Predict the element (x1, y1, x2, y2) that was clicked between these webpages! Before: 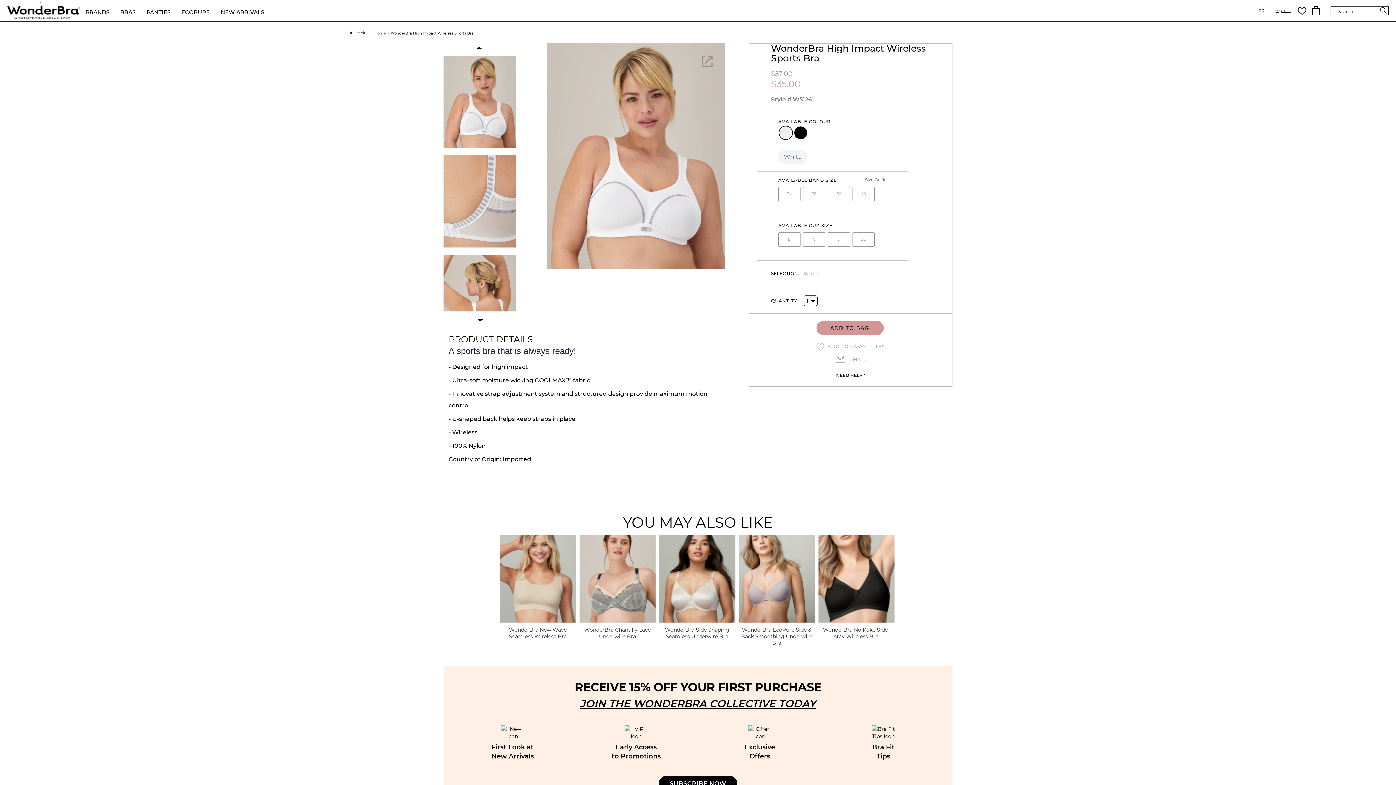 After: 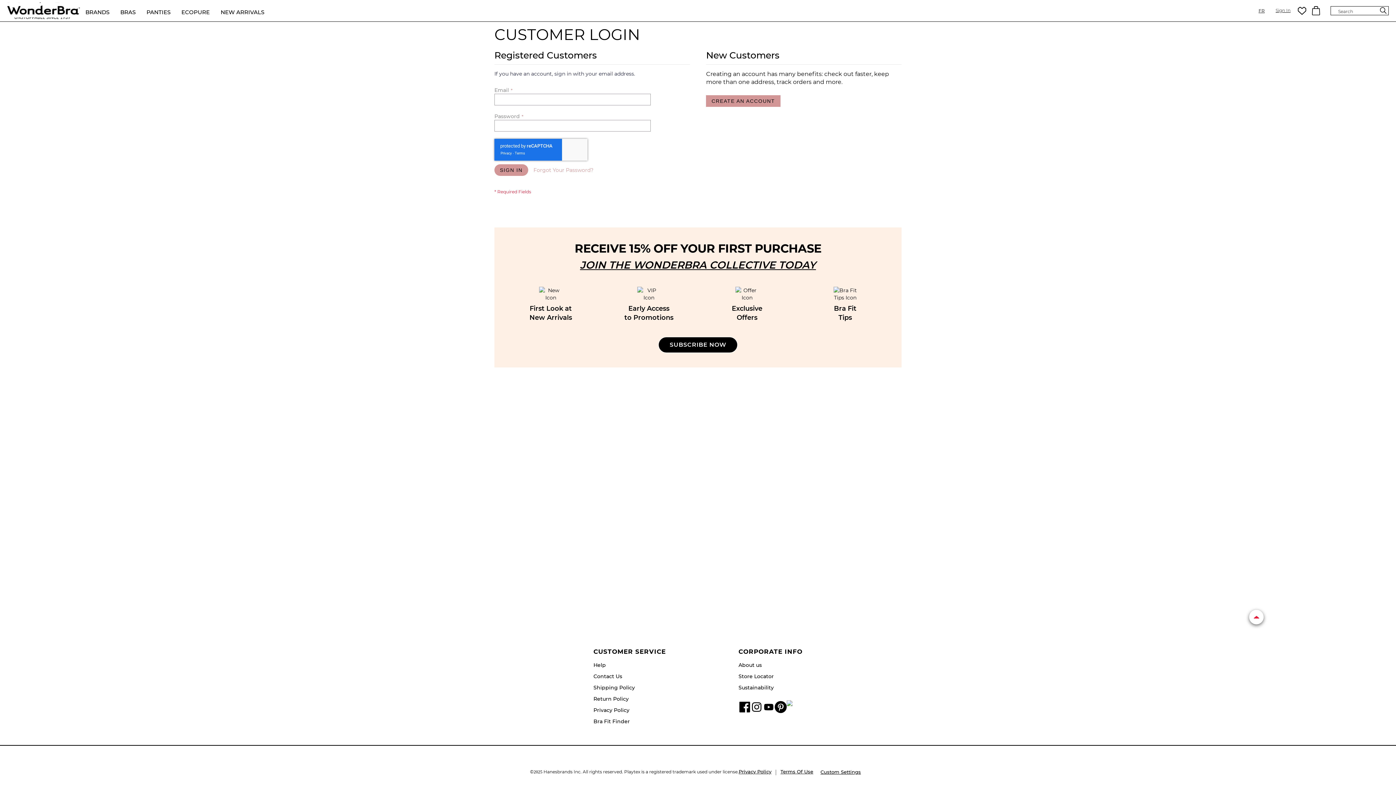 Action: label: Sign In bbox: (1276, 7, 1290, 13)